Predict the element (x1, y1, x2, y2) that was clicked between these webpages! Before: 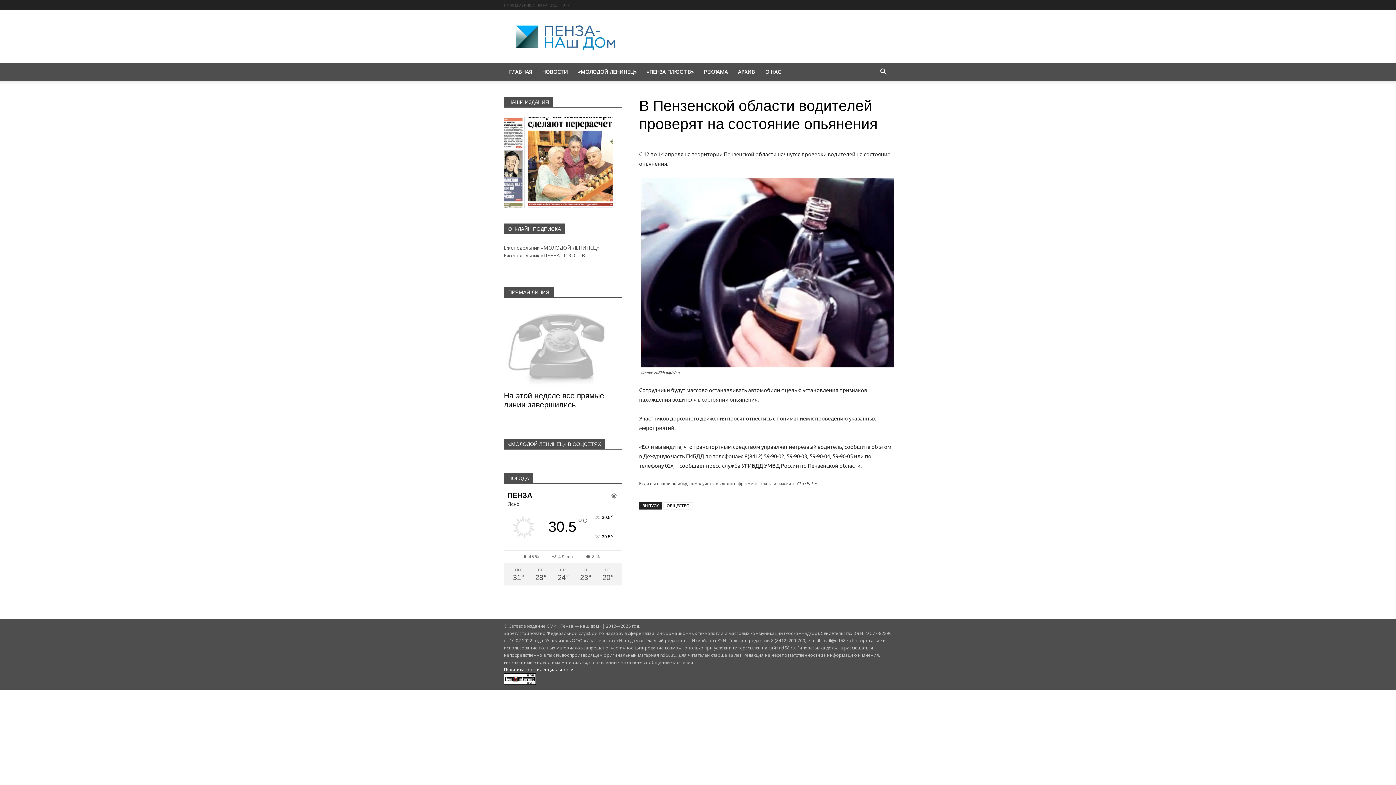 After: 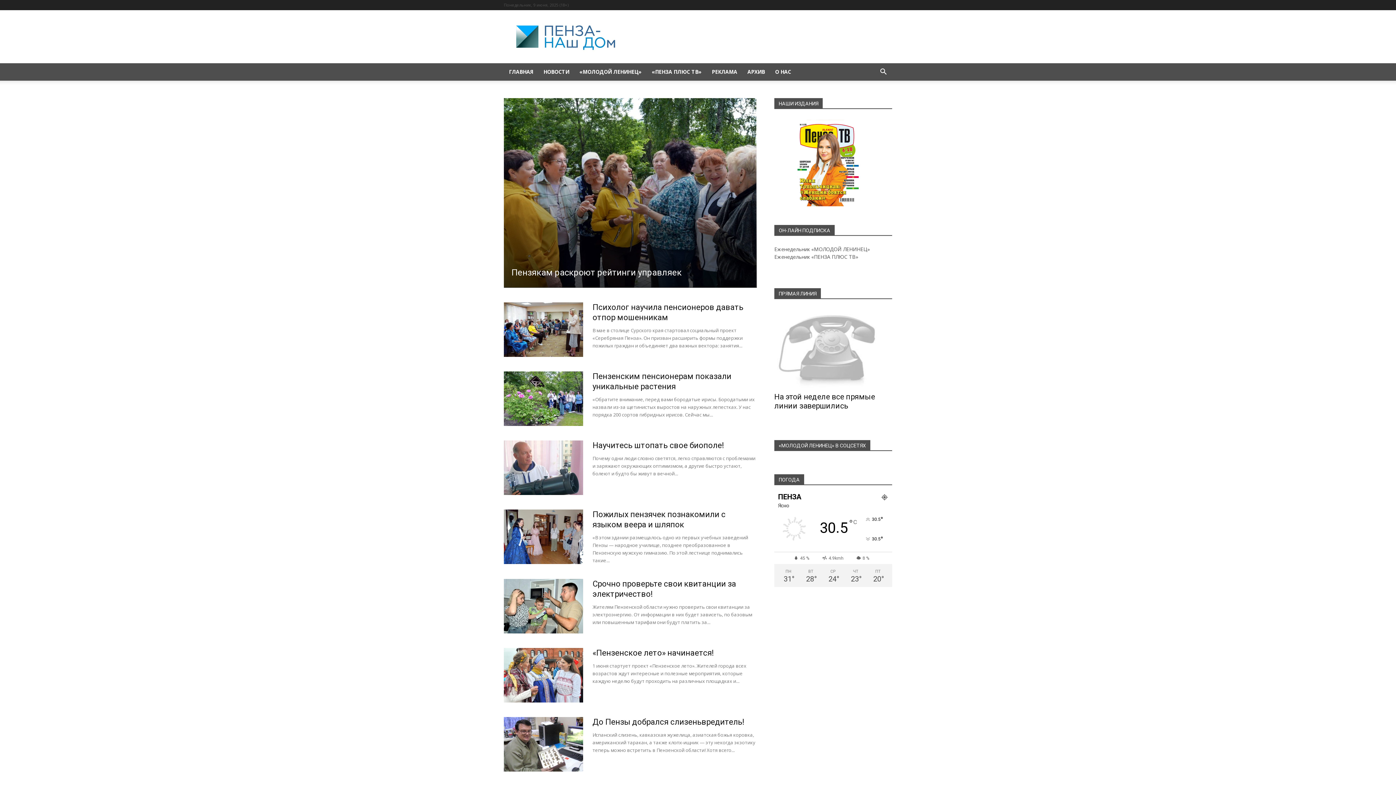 Action: label: «МОЛОДОЙ ЛЕНИНЕЦ» bbox: (573, 63, 641, 80)